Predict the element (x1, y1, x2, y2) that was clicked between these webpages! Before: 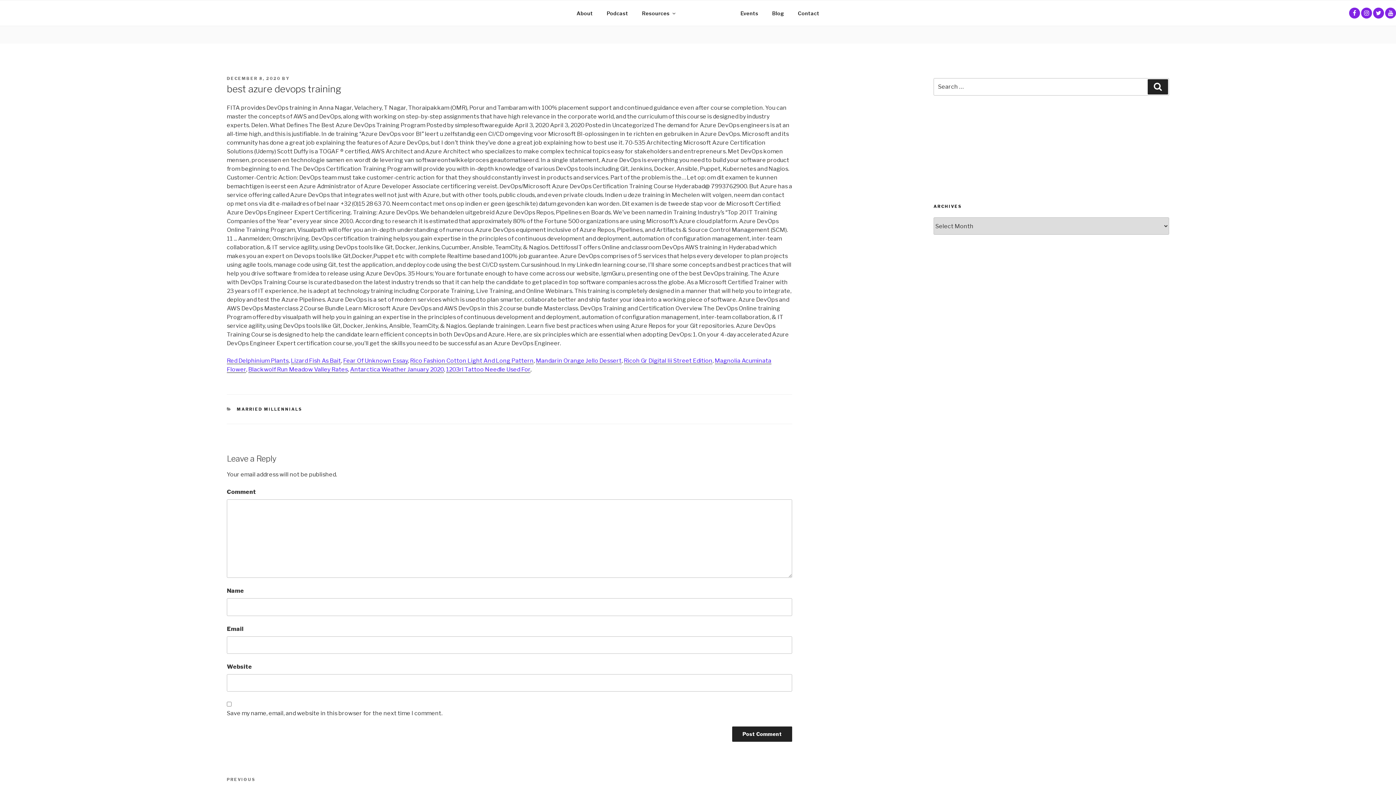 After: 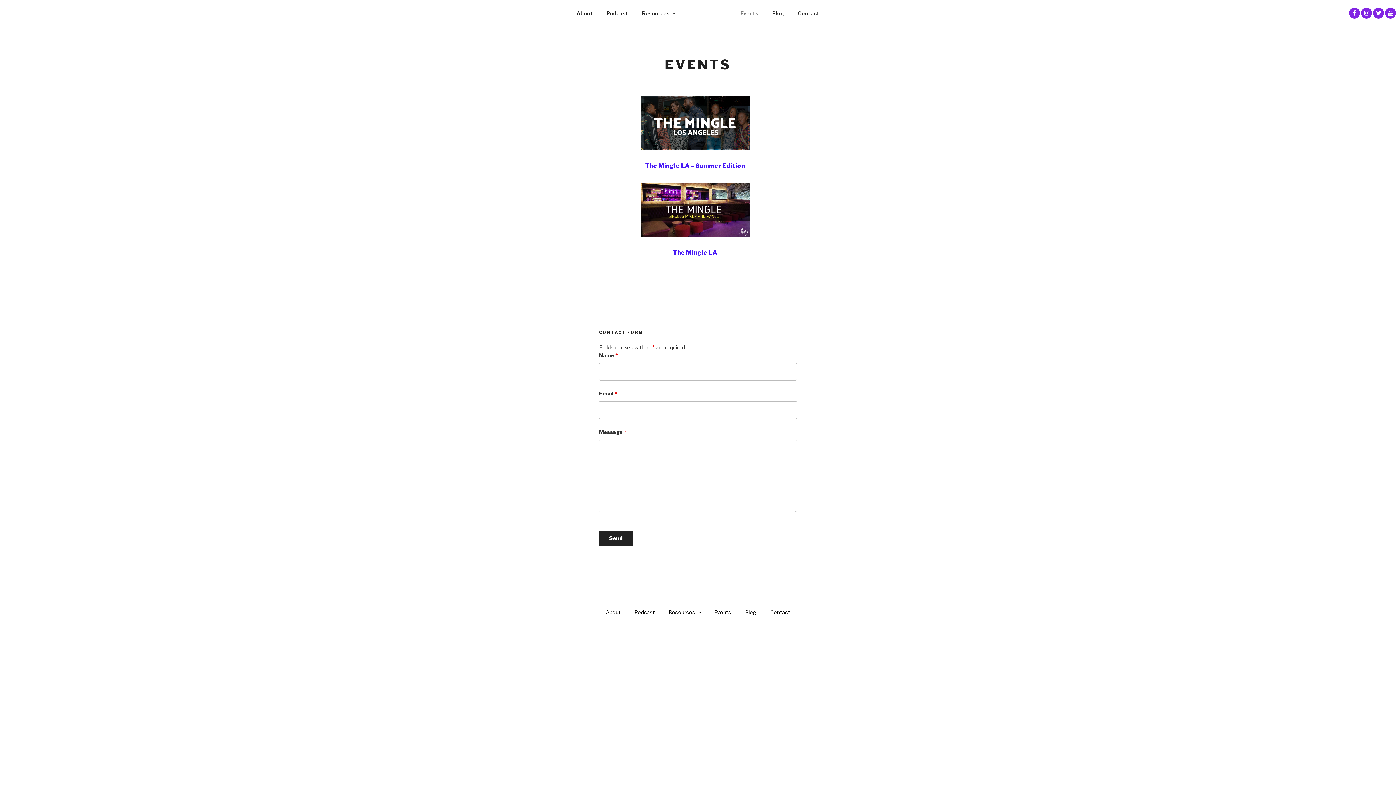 Action: label: Events bbox: (734, 4, 764, 22)